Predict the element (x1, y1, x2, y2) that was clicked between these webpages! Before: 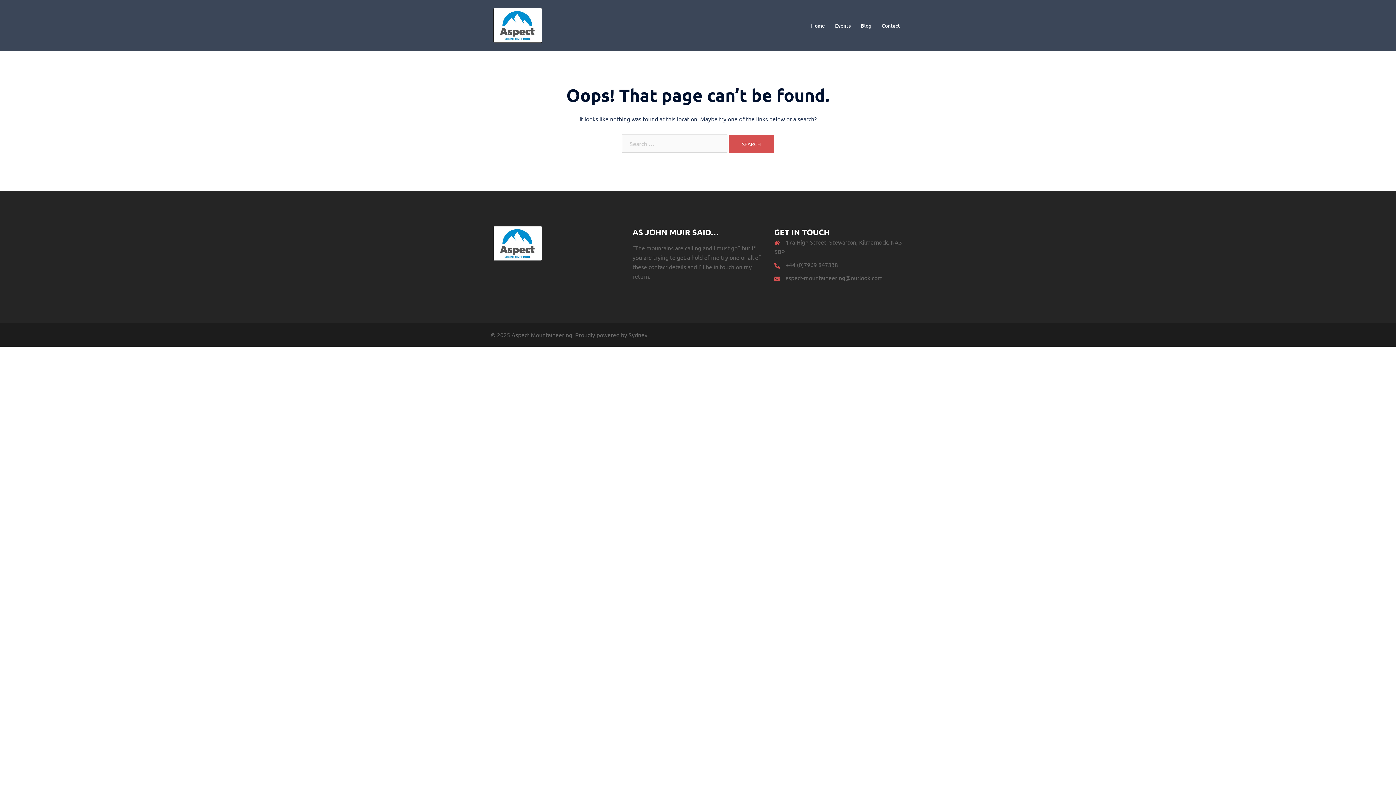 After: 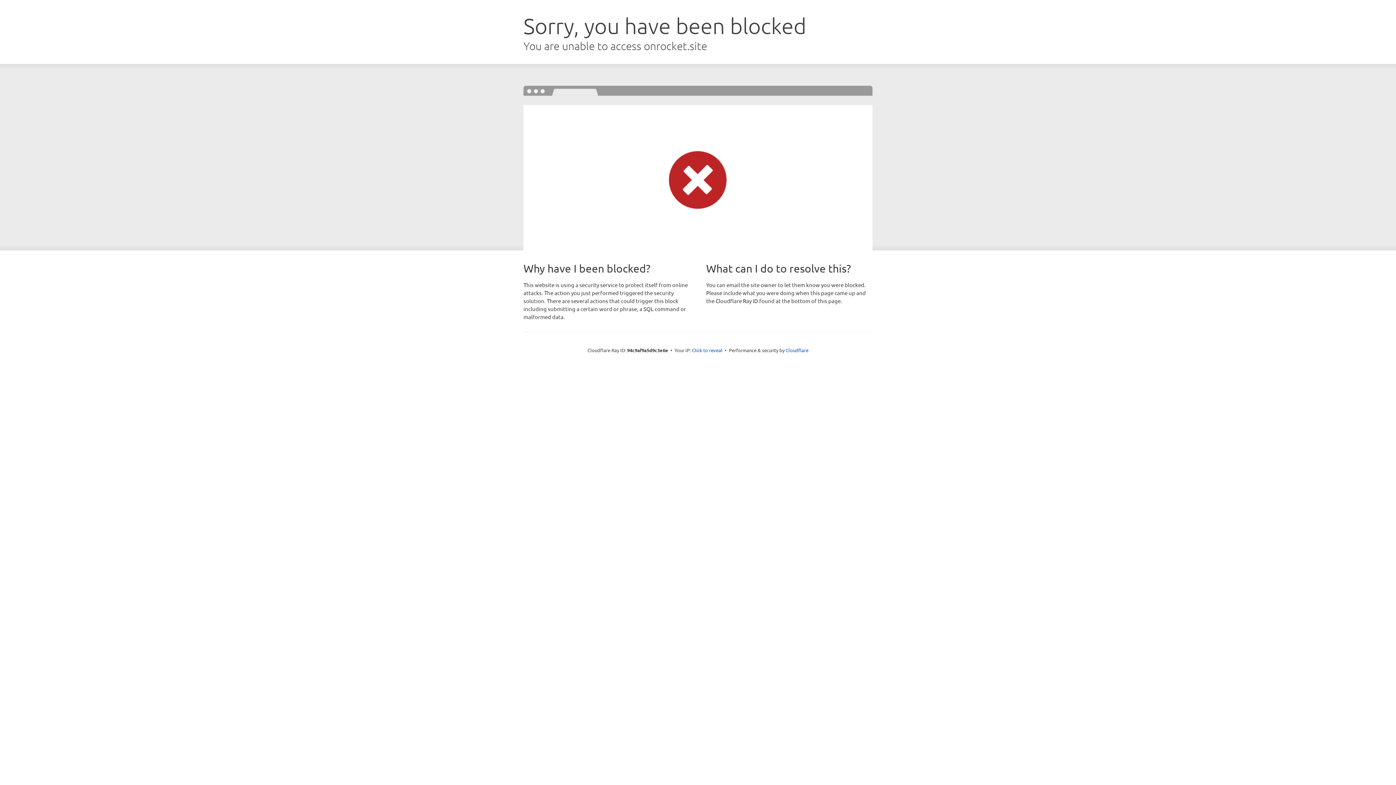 Action: bbox: (628, 331, 647, 338) label: Sydney